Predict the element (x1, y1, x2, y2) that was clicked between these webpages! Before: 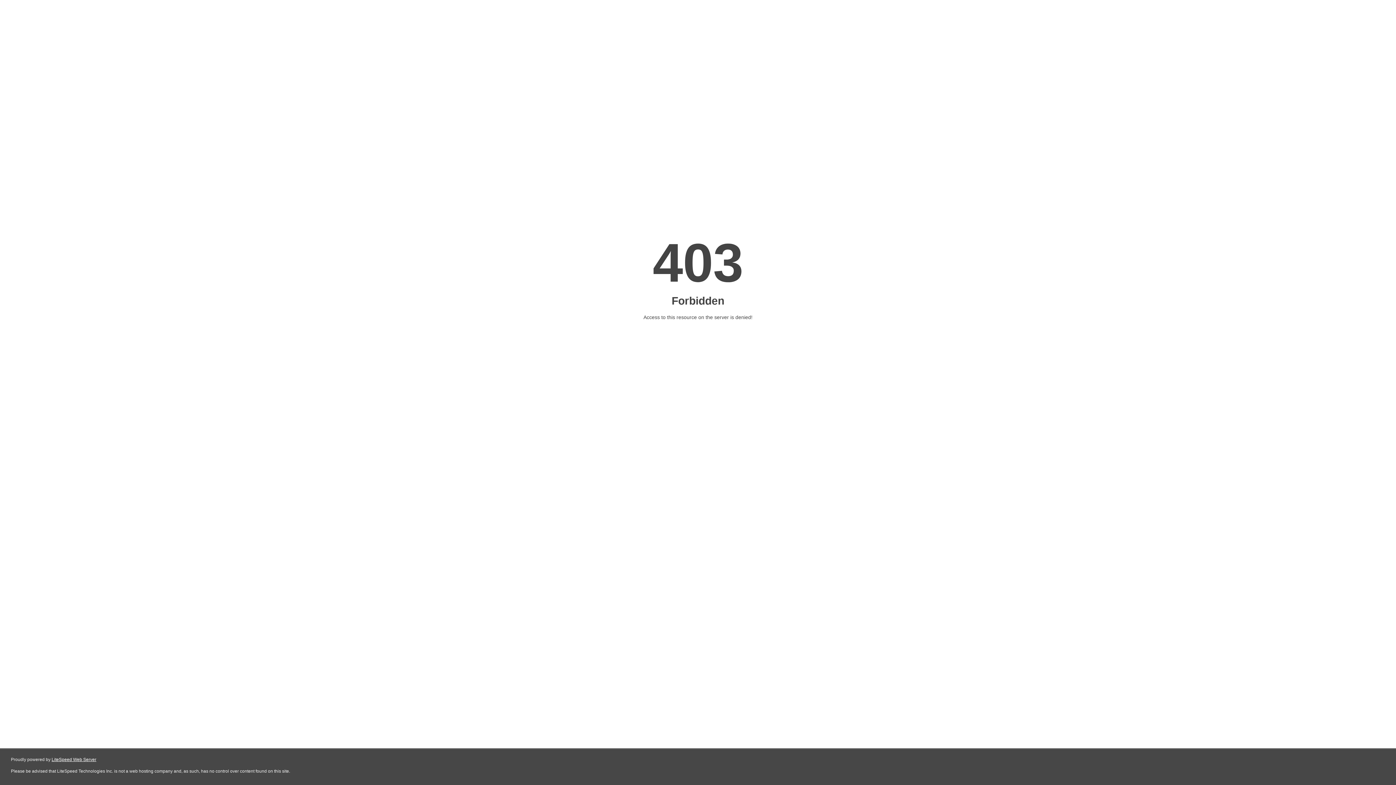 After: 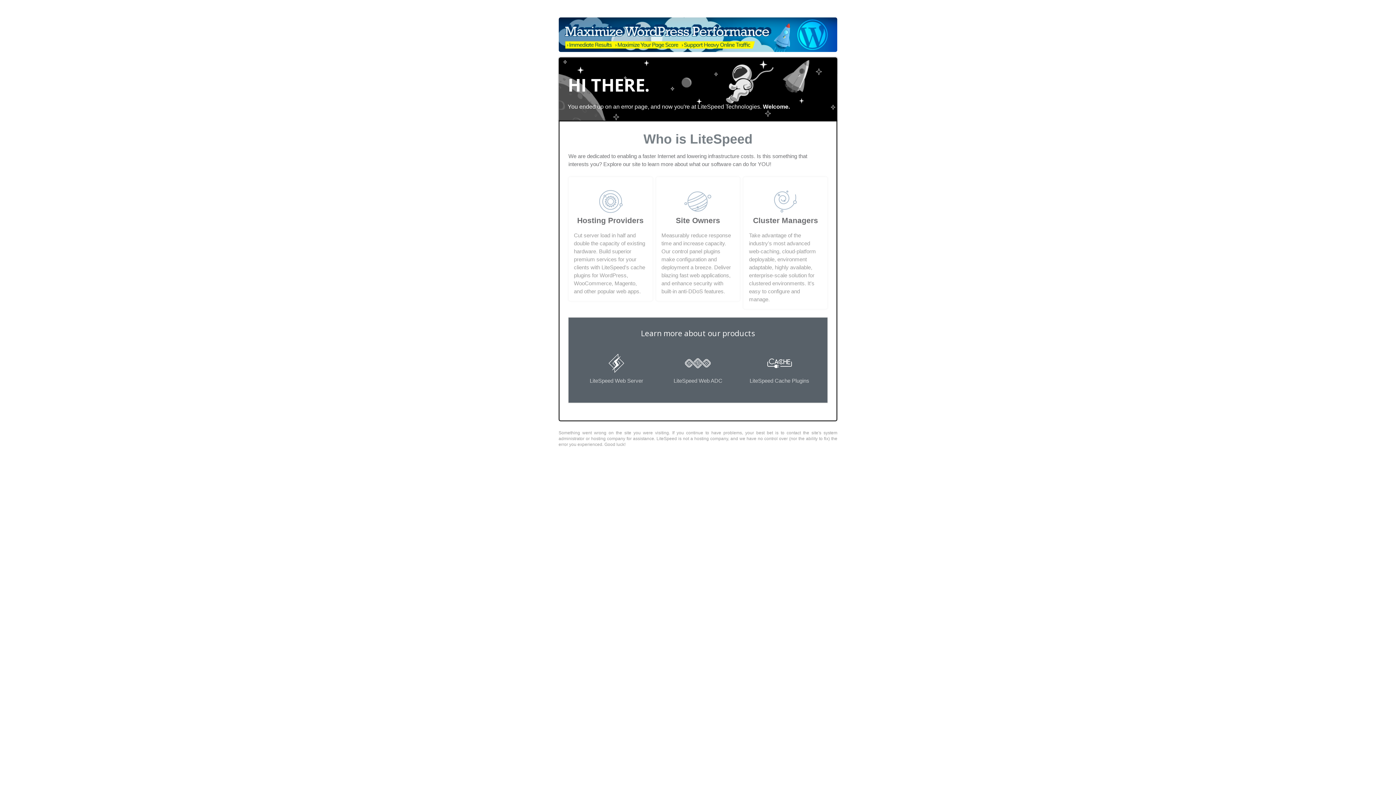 Action: bbox: (51, 757, 96, 762) label: LiteSpeed Web Server